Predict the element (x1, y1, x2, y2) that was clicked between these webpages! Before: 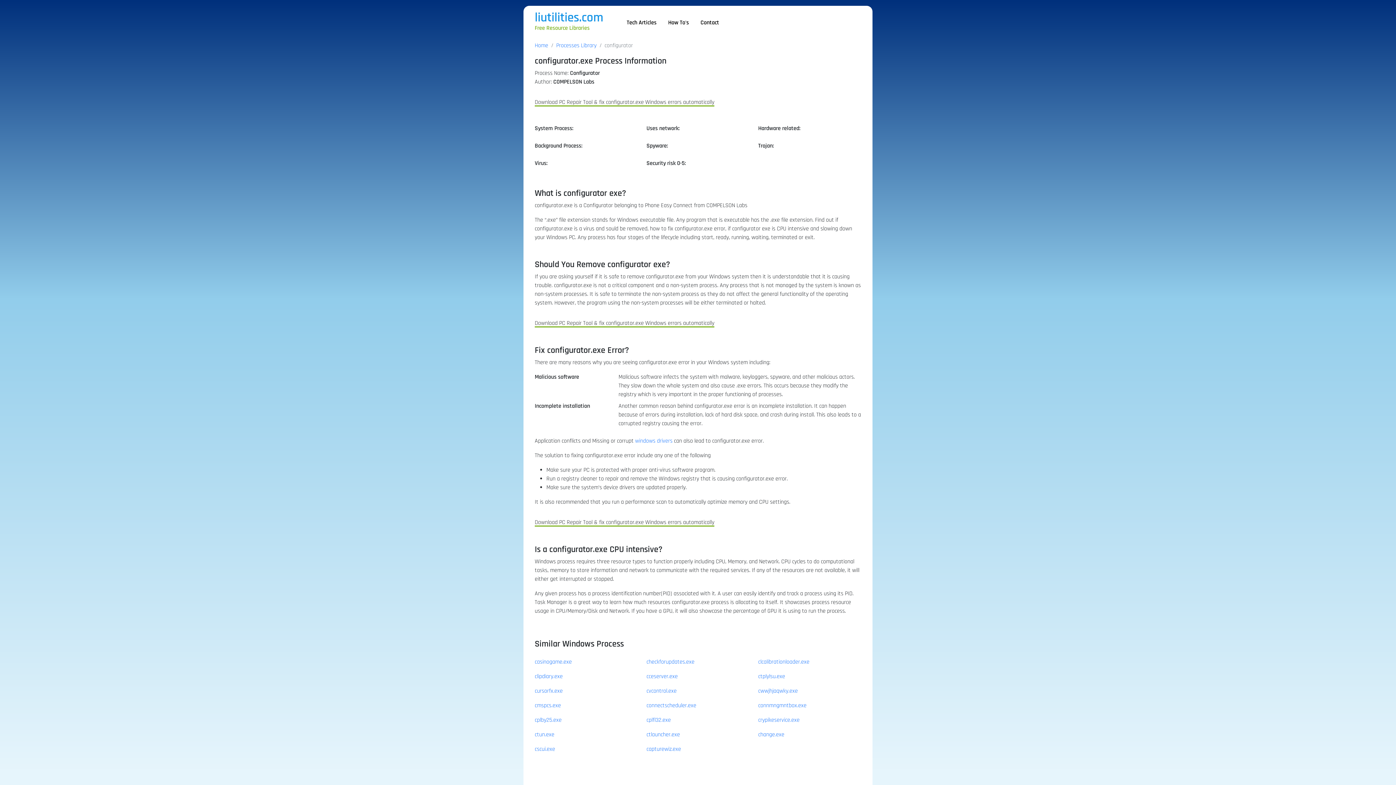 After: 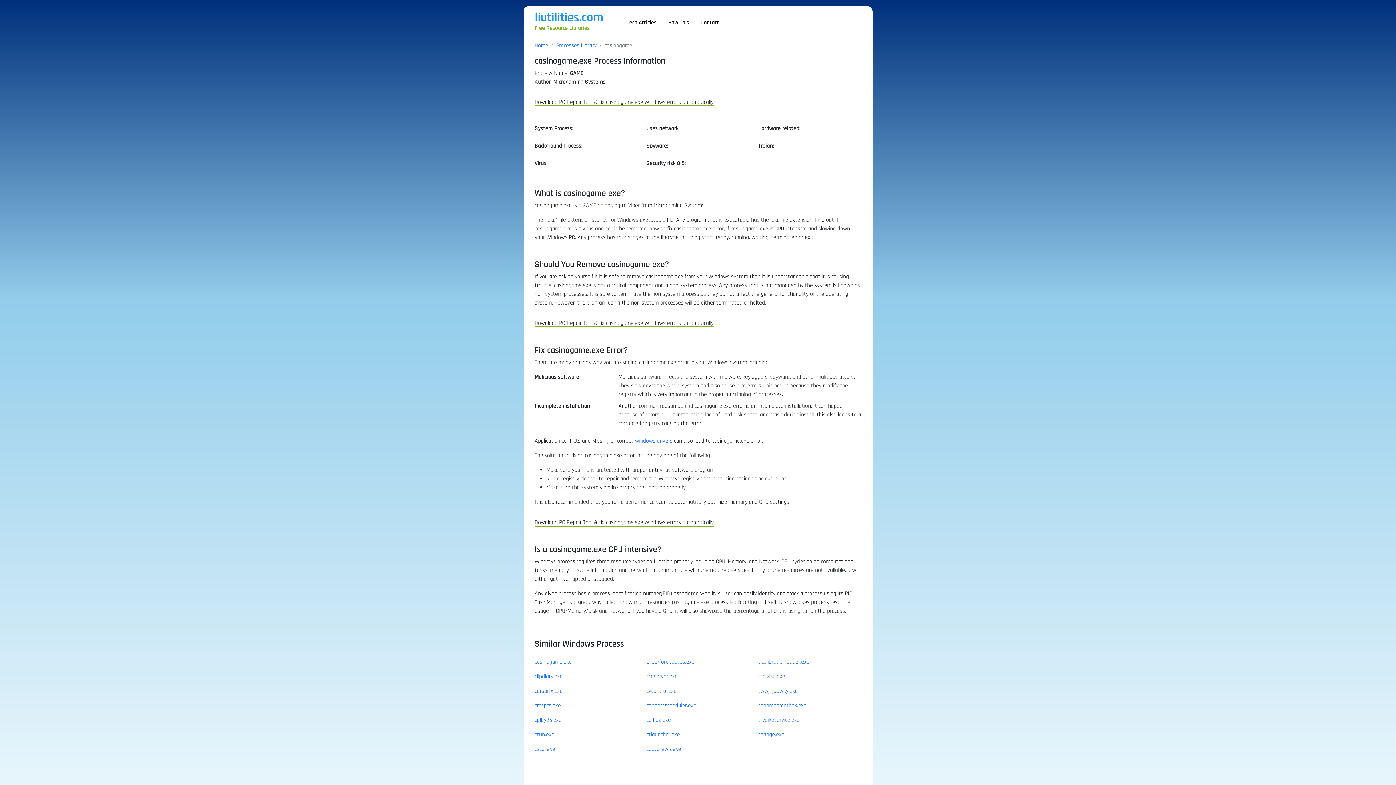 Action: bbox: (534, 658, 572, 666) label: casinogame.exe